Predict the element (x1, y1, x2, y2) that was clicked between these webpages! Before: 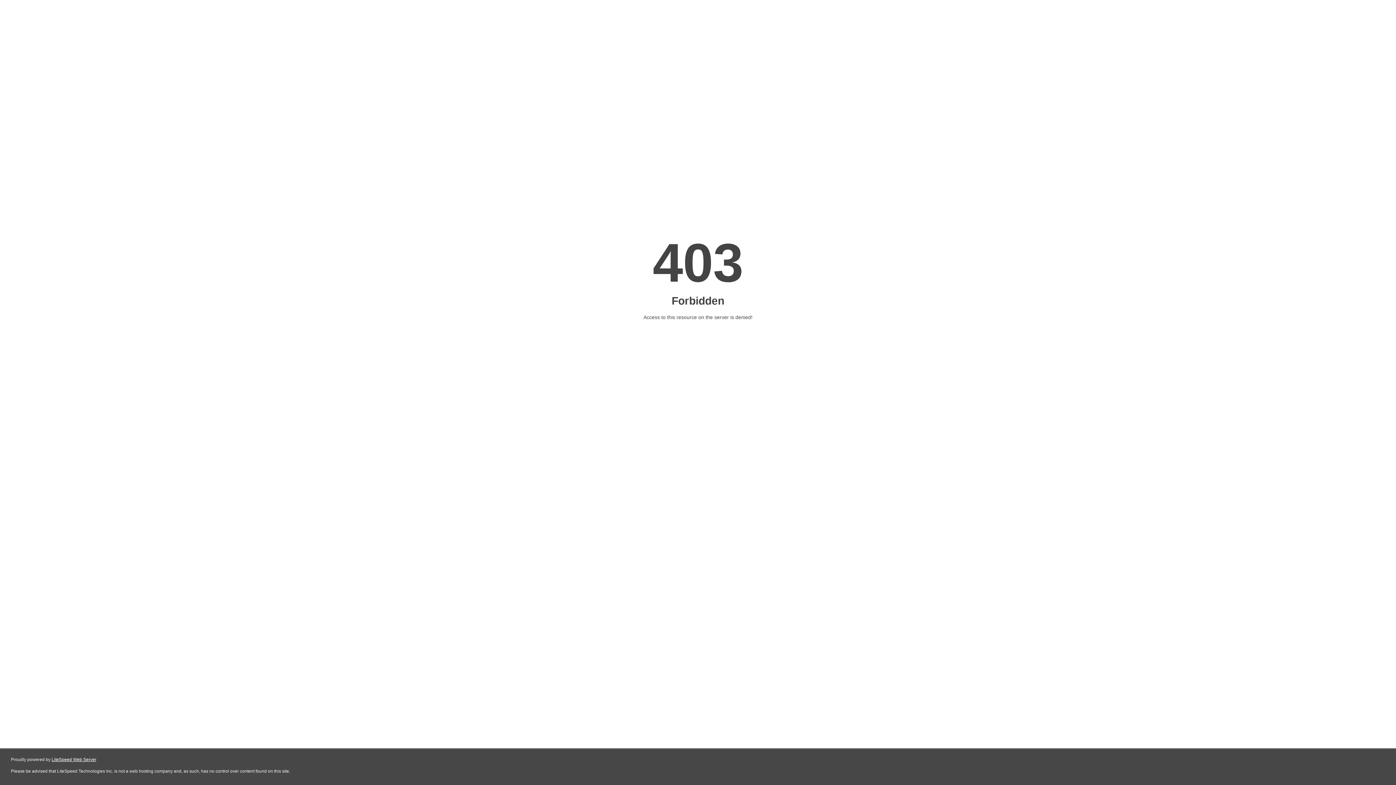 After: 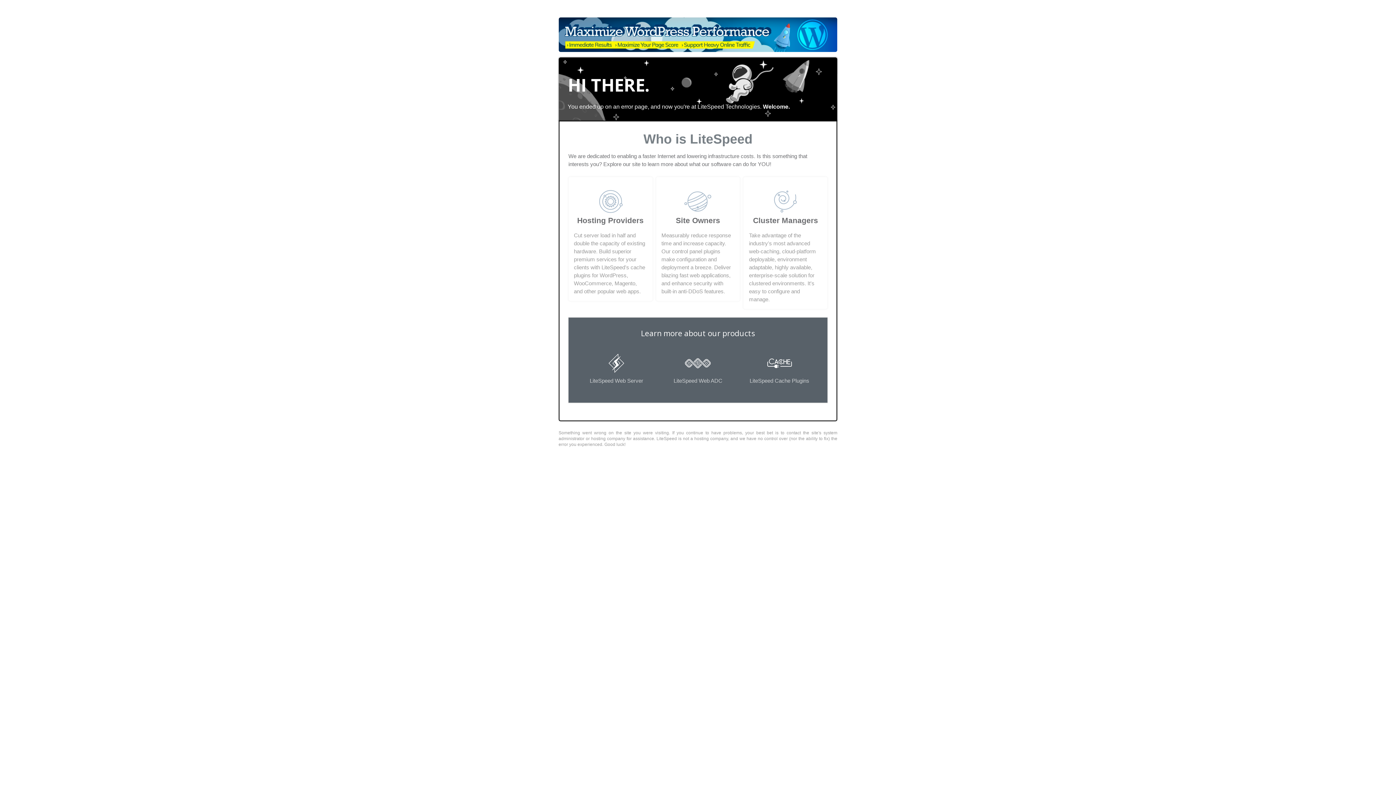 Action: bbox: (51, 757, 96, 762) label: LiteSpeed Web Server